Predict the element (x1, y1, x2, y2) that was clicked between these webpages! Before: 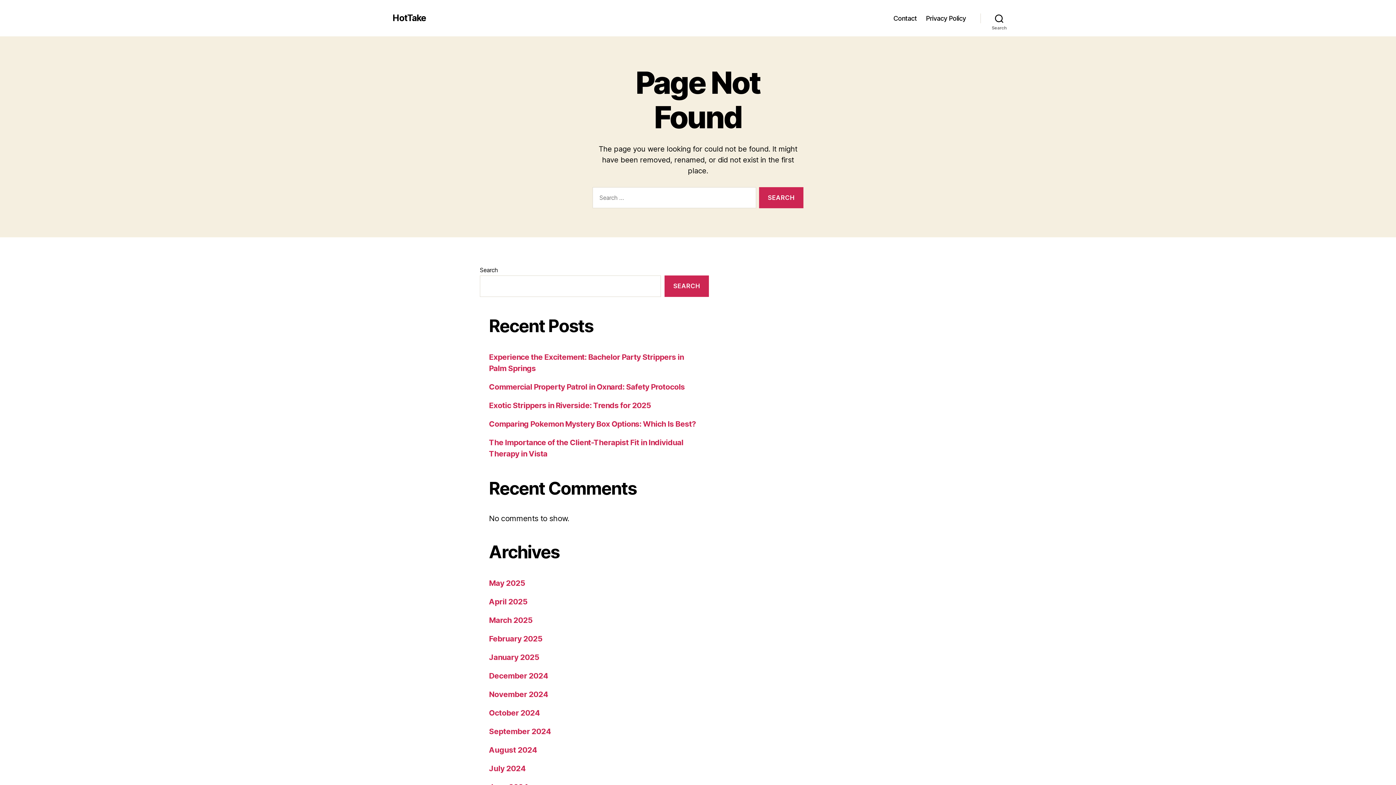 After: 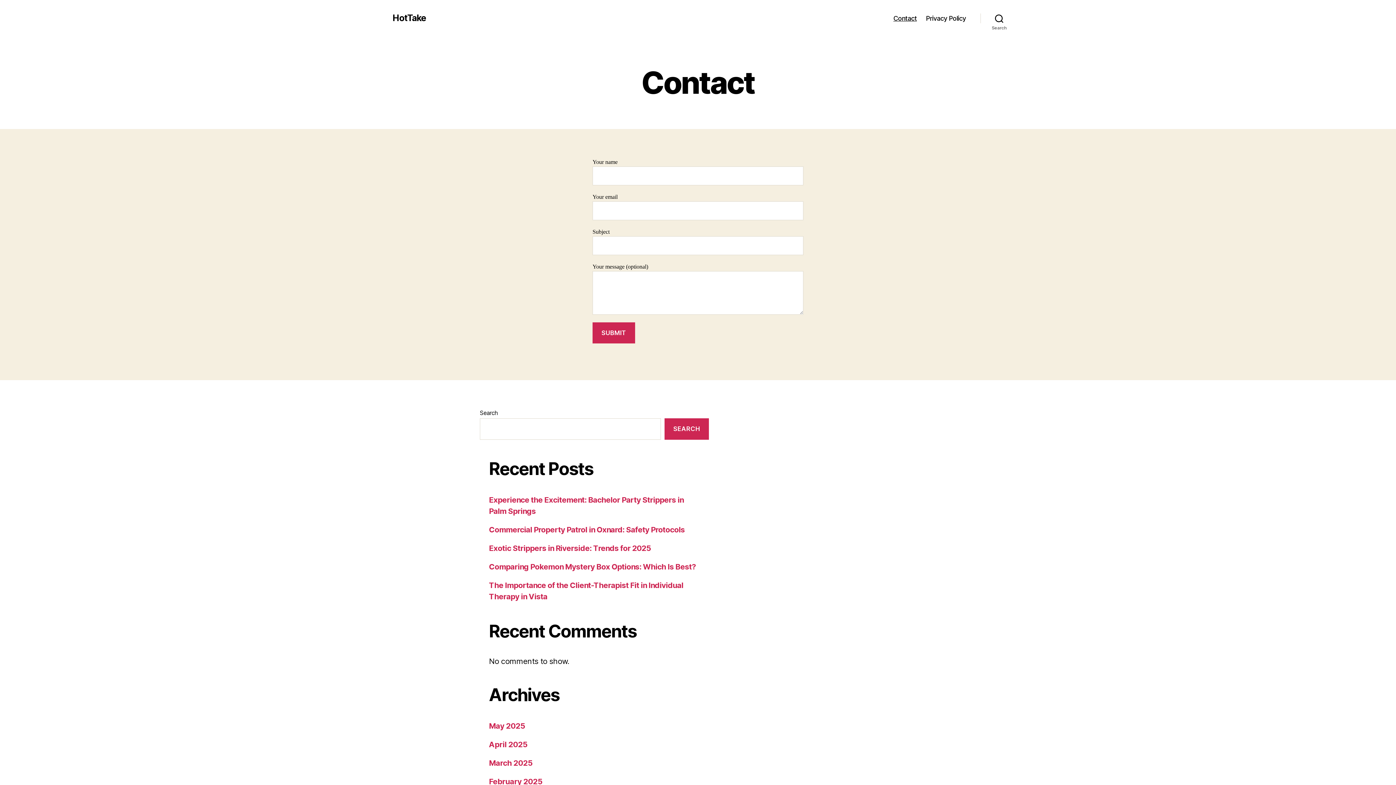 Action: bbox: (893, 14, 917, 22) label: Contact